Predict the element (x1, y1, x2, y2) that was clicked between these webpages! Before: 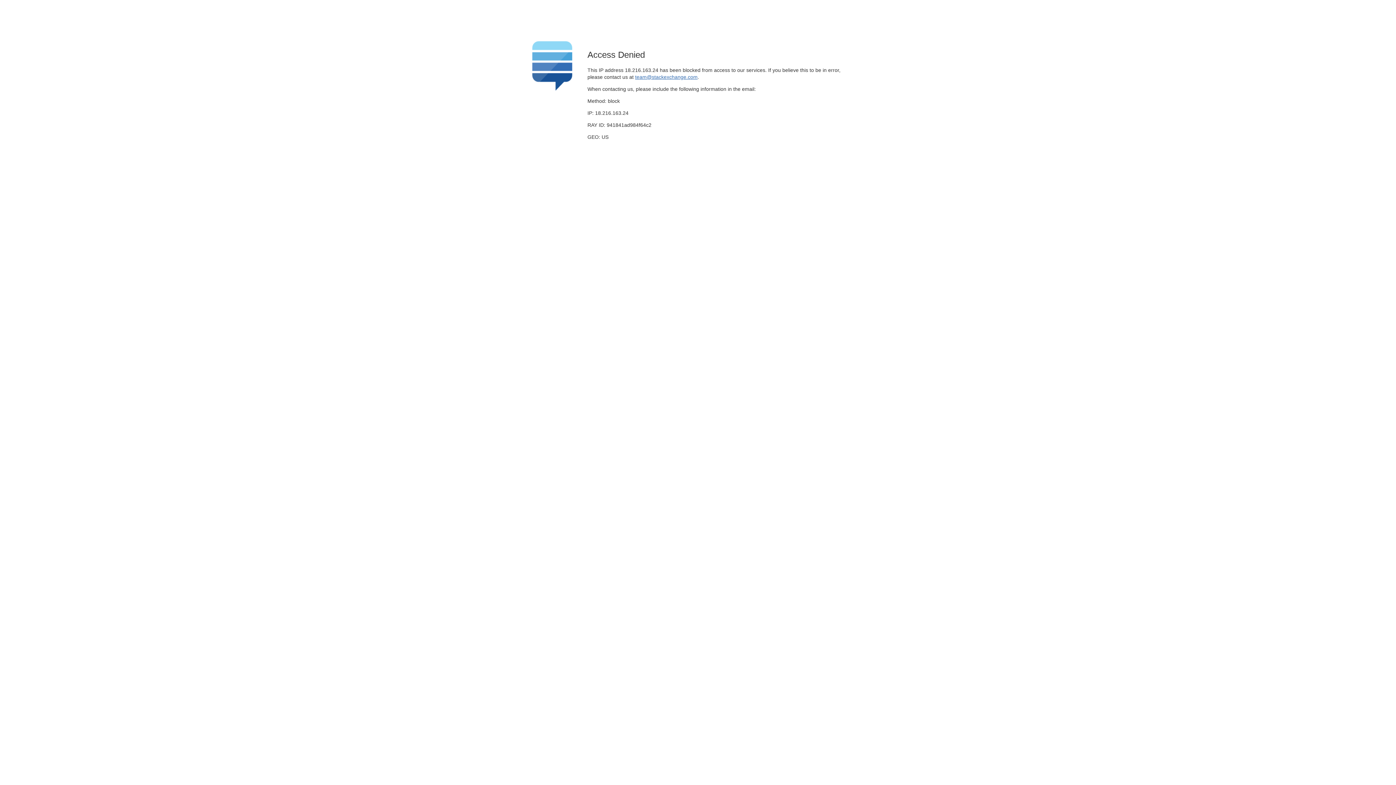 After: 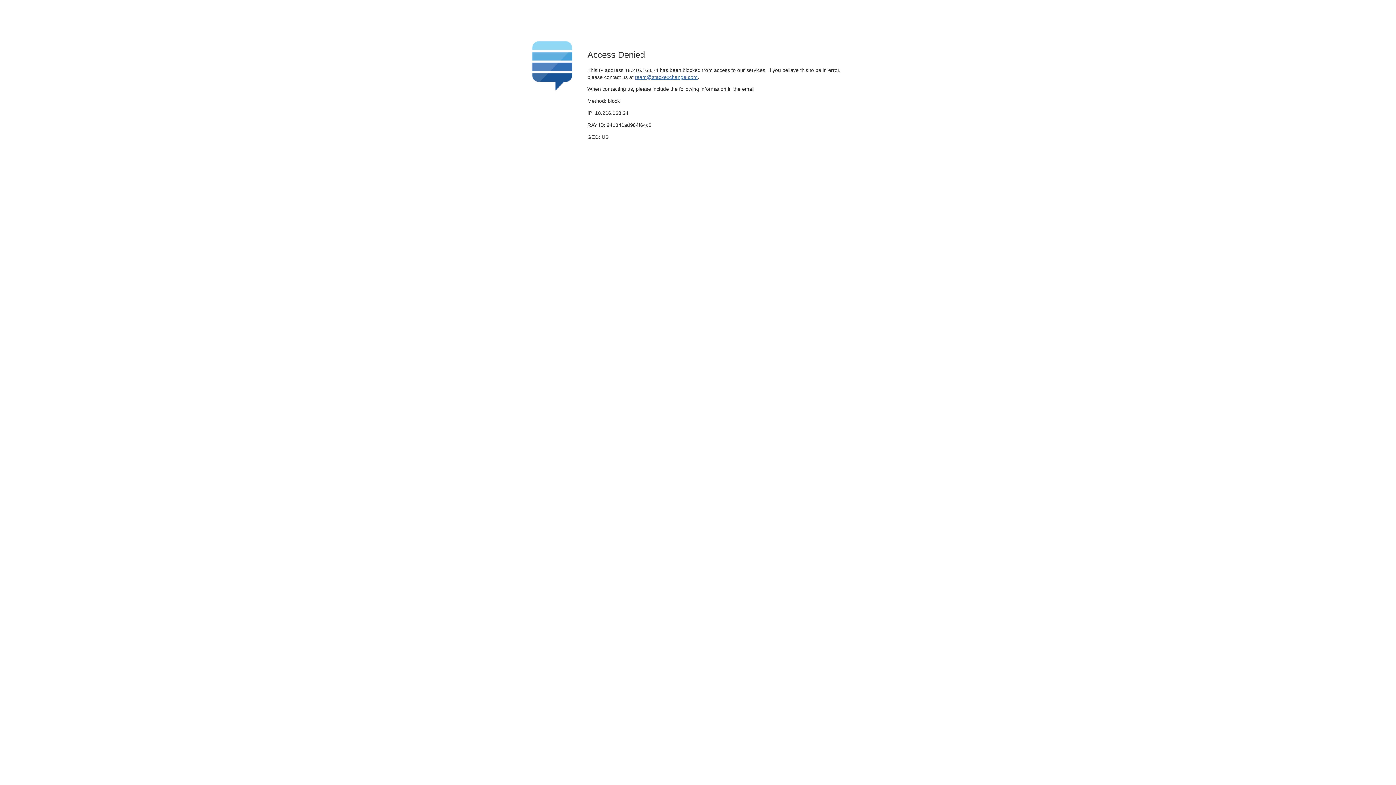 Action: bbox: (635, 74, 697, 79) label: team@stackexchange.com